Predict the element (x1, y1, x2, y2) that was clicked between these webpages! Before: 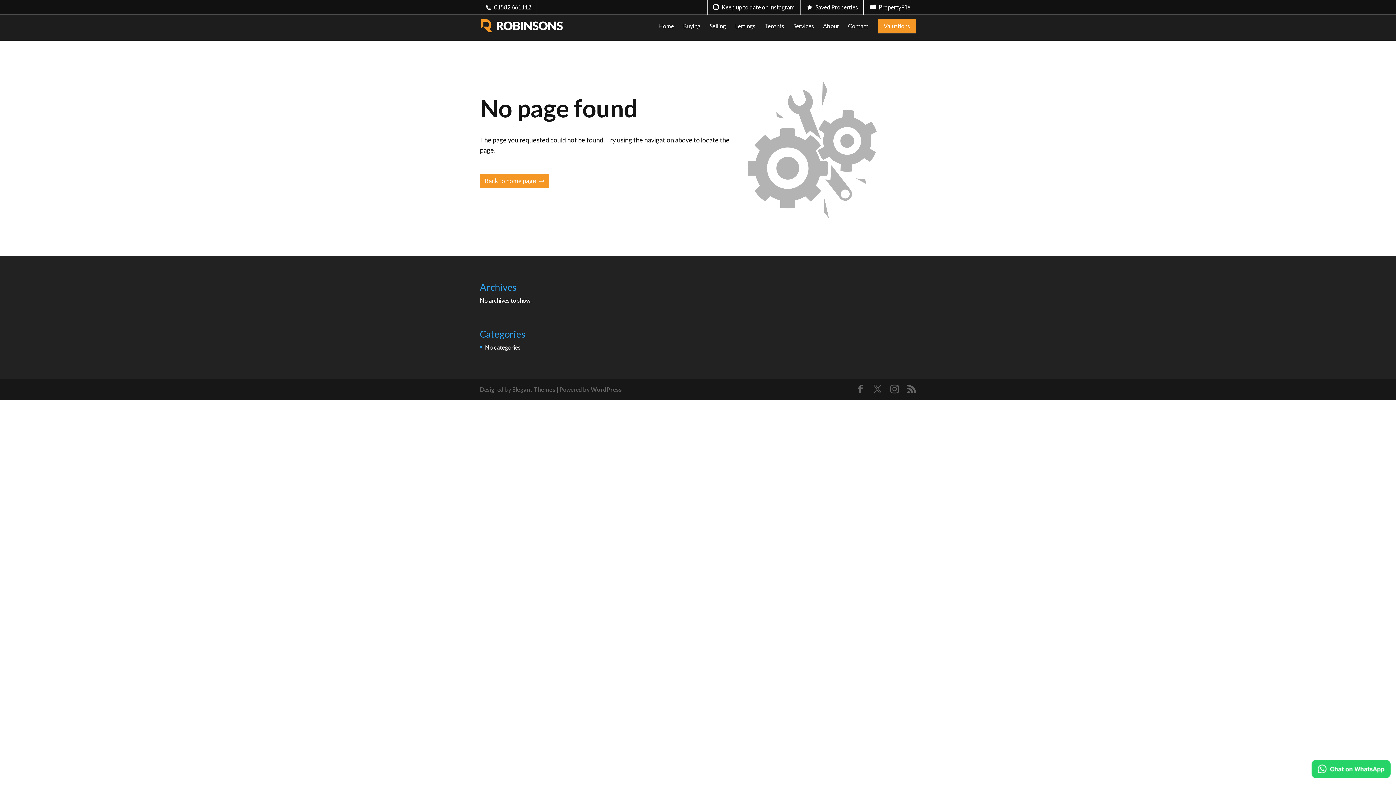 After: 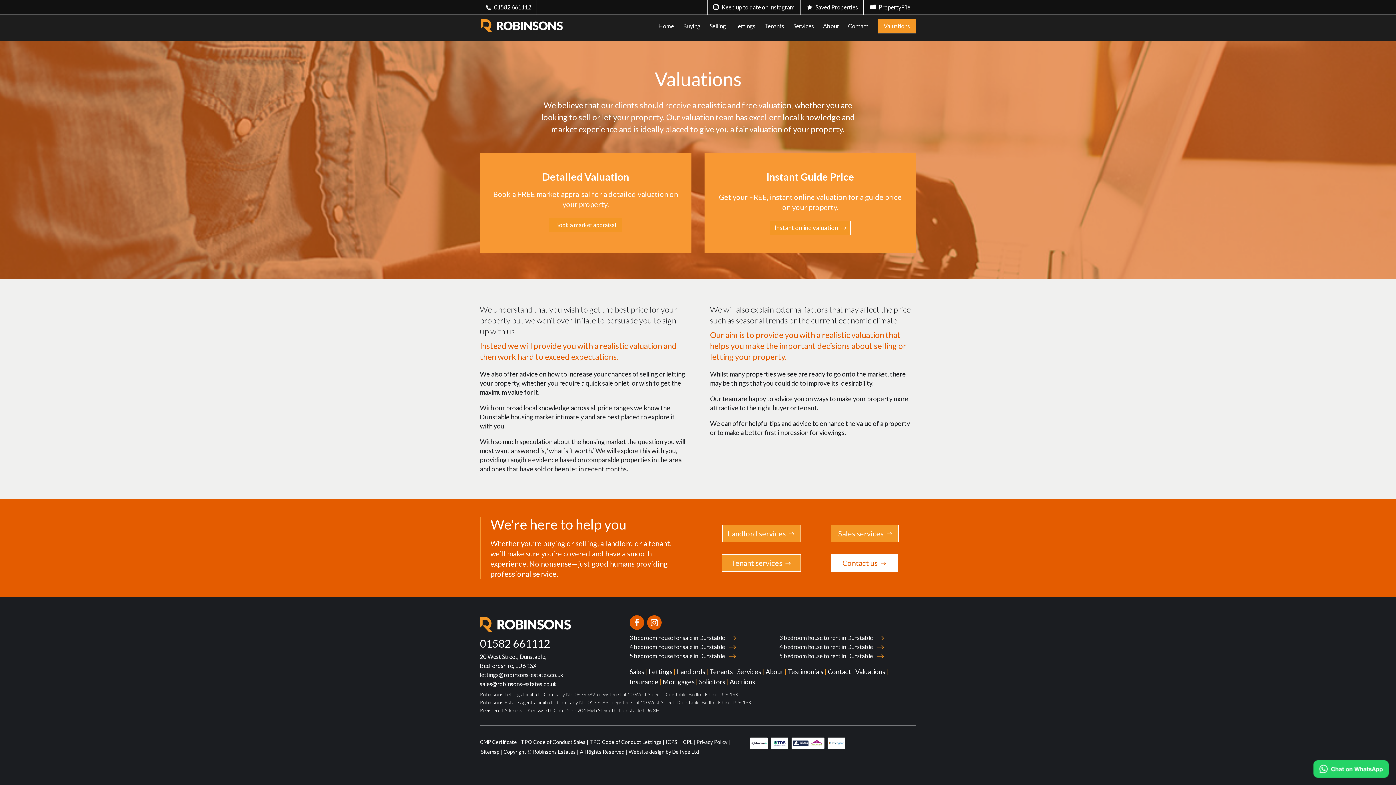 Action: label: Valuations bbox: (877, 18, 916, 33)